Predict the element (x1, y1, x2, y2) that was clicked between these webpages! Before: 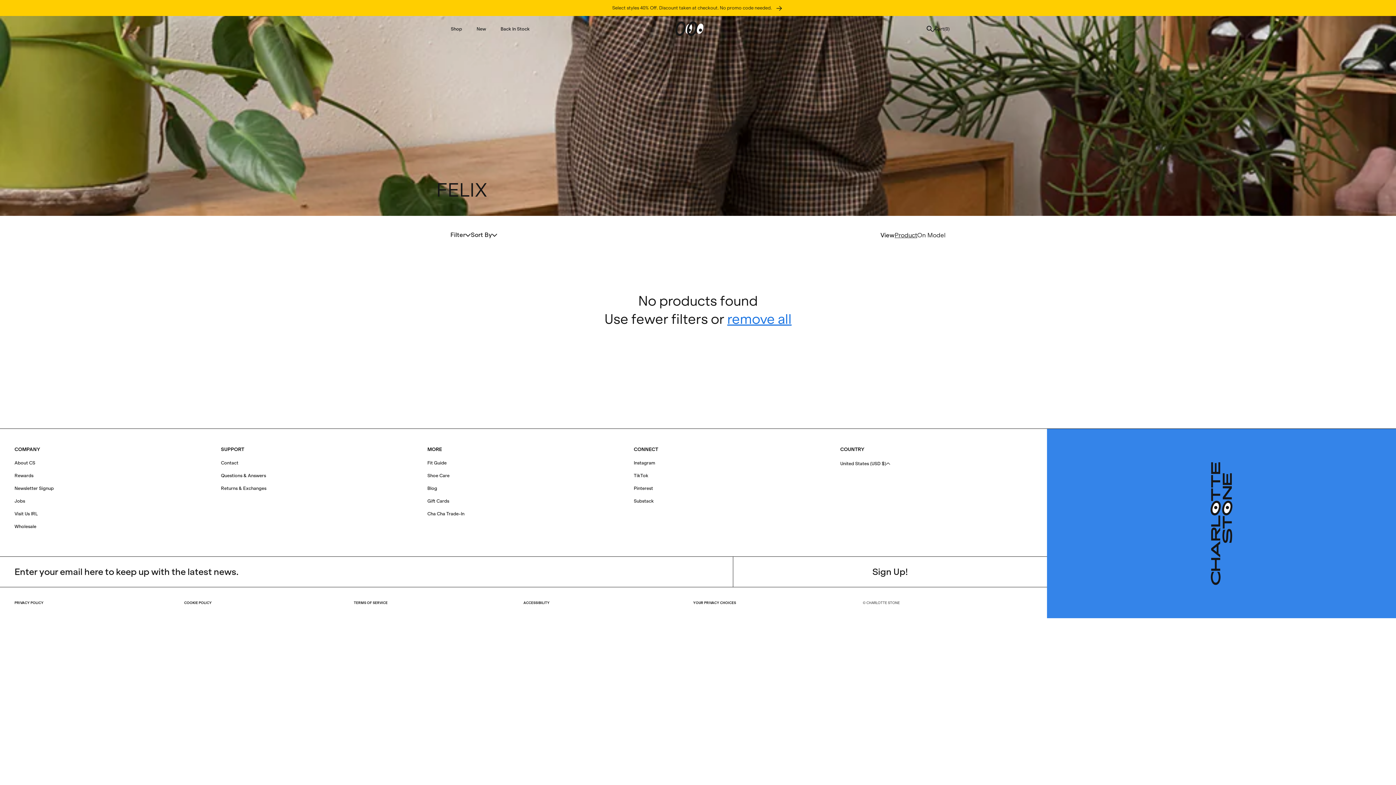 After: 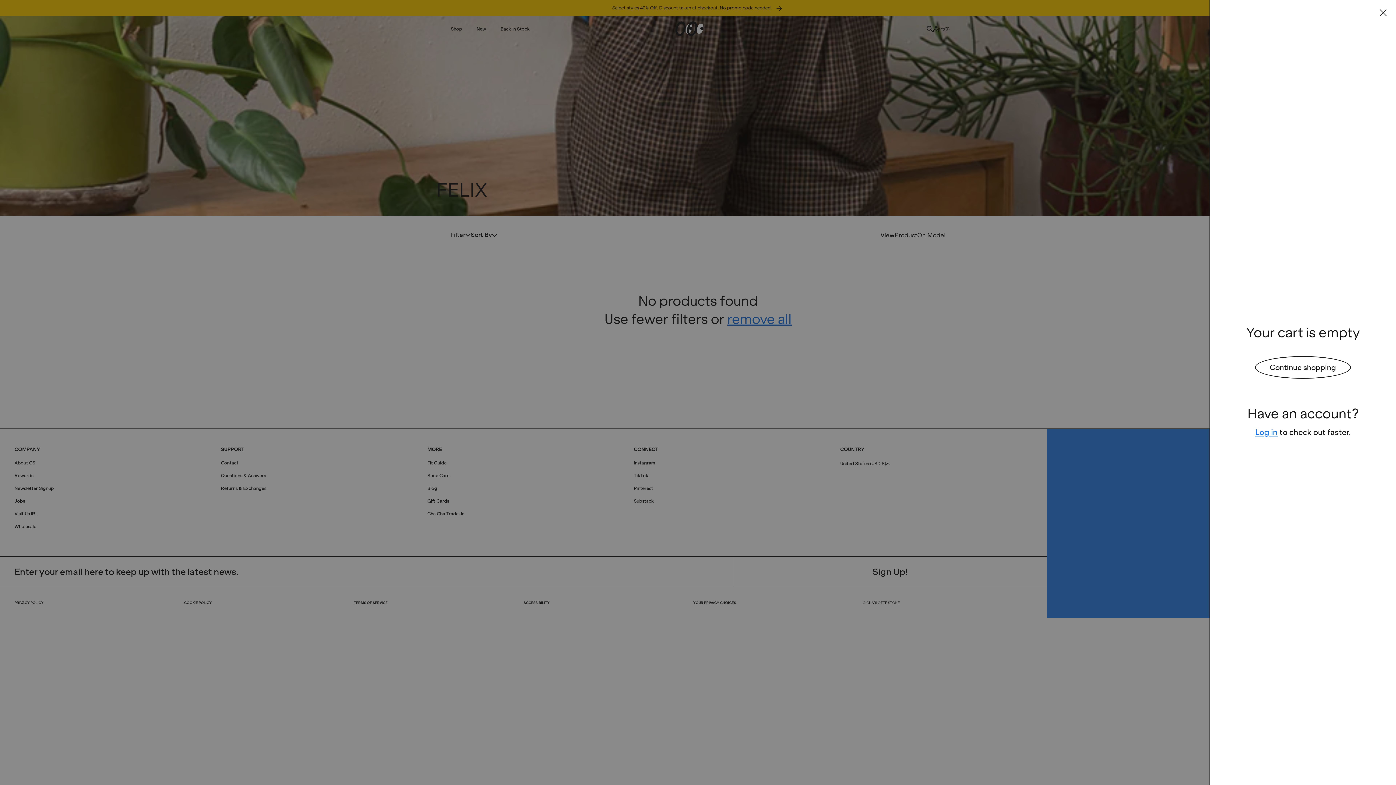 Action: label: Cart
(
0
)
0 Items
Cart bbox: (939, 25, 945, 31)